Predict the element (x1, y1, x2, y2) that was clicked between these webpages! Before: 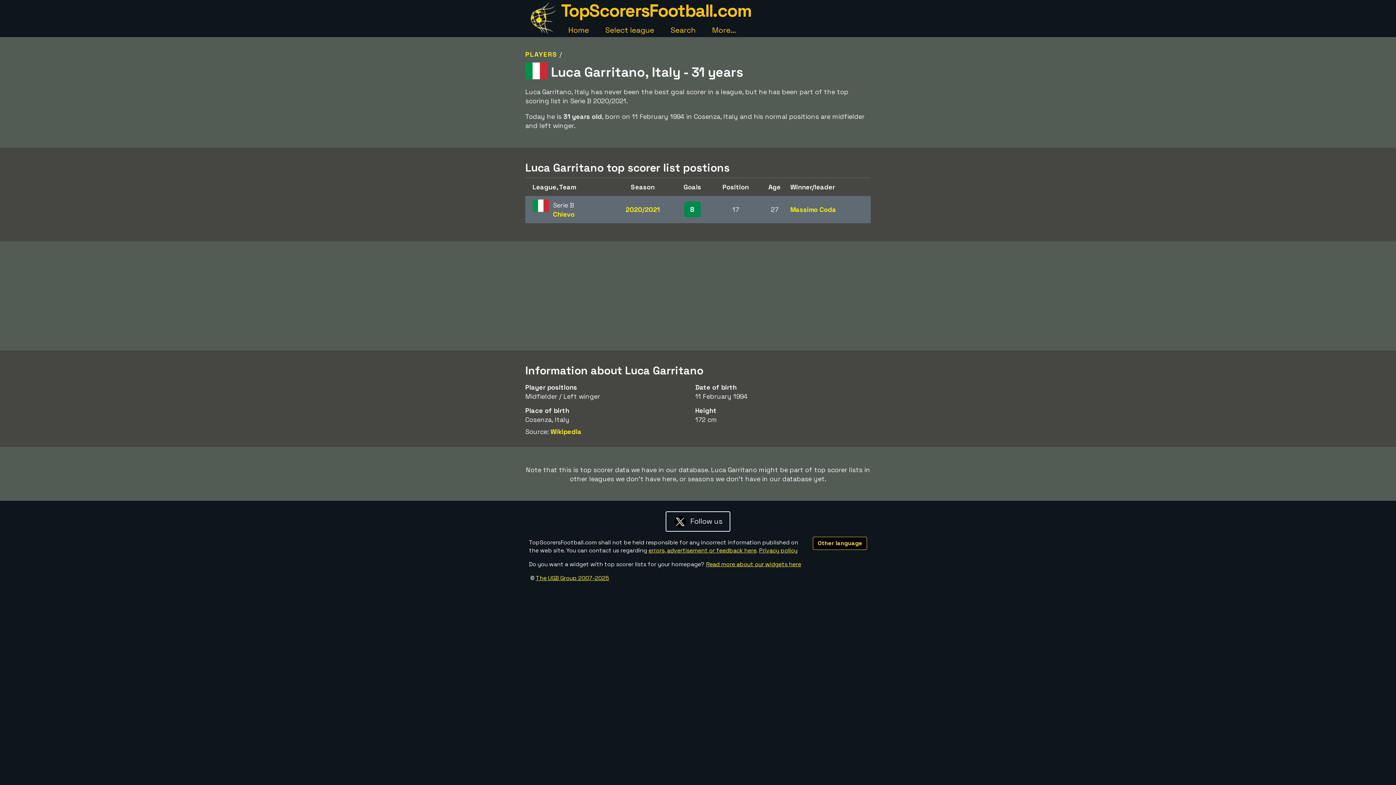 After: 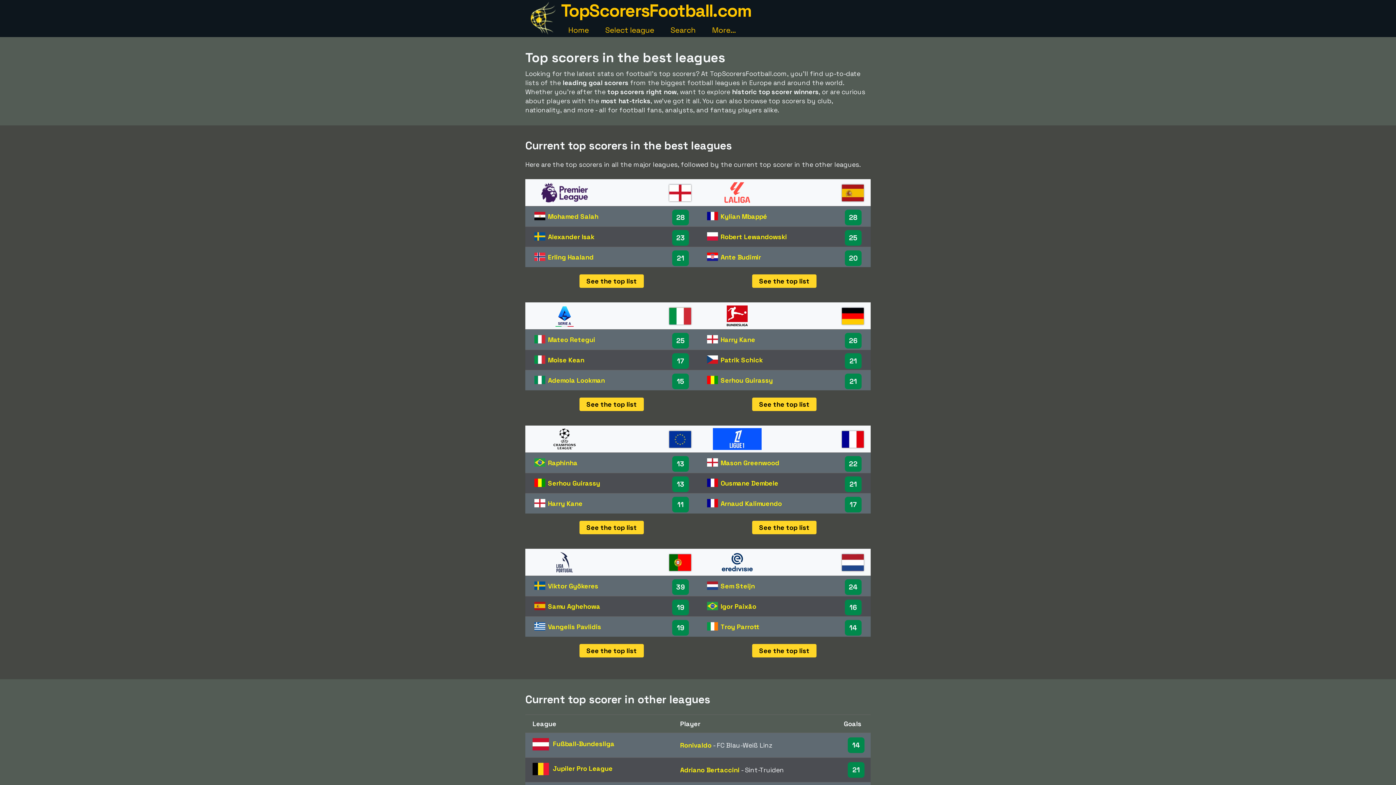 Action: bbox: (525, 28, 561, 36)